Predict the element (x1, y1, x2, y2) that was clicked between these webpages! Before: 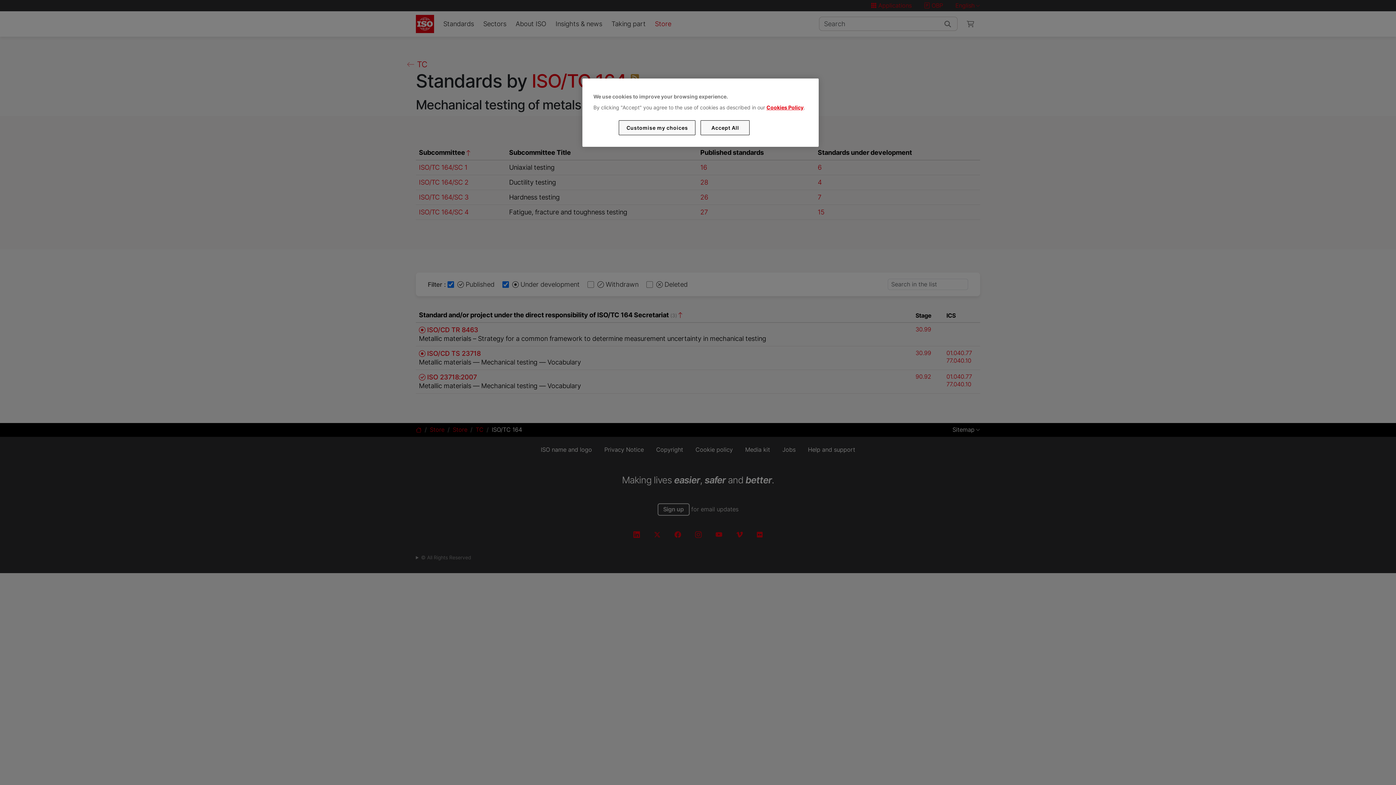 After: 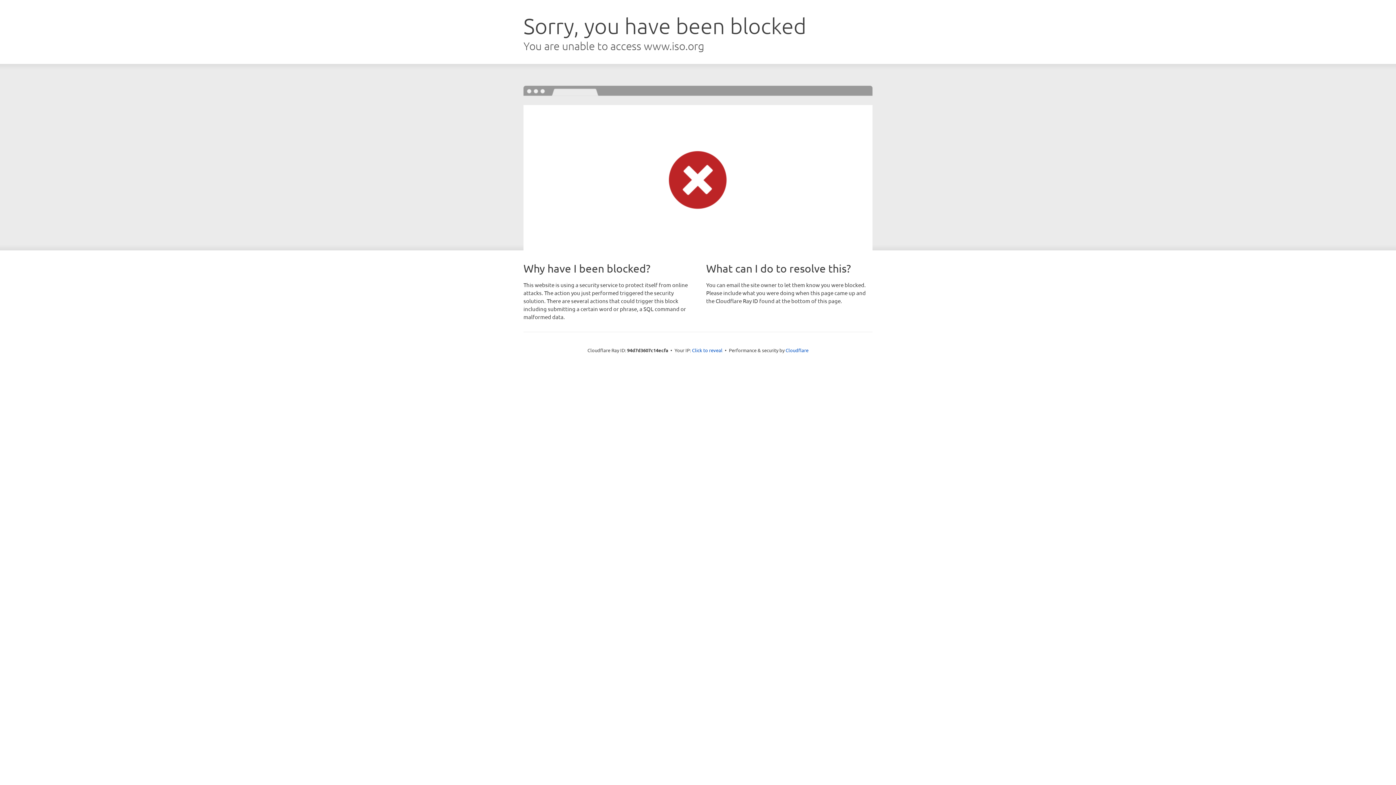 Action: label: Cookies Policy bbox: (766, 104, 803, 110)